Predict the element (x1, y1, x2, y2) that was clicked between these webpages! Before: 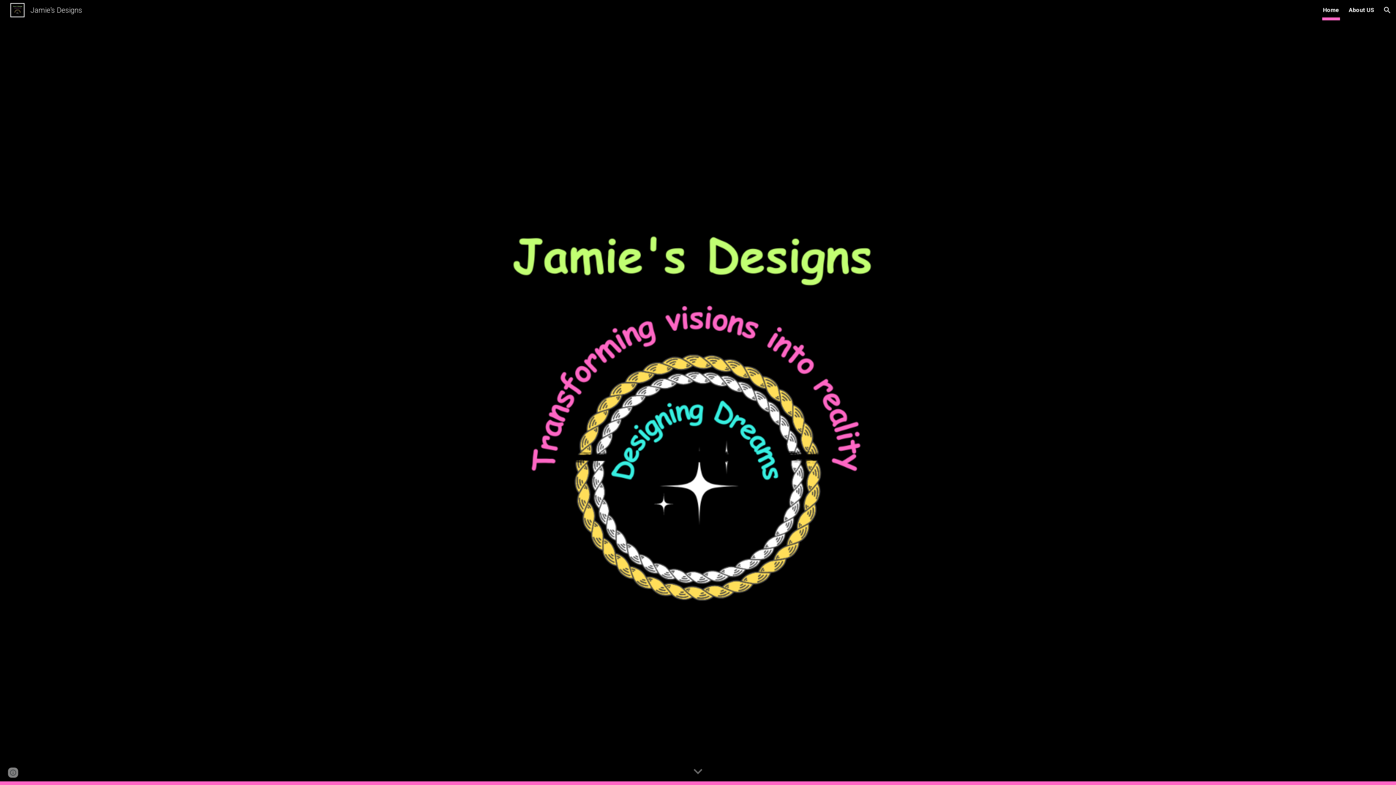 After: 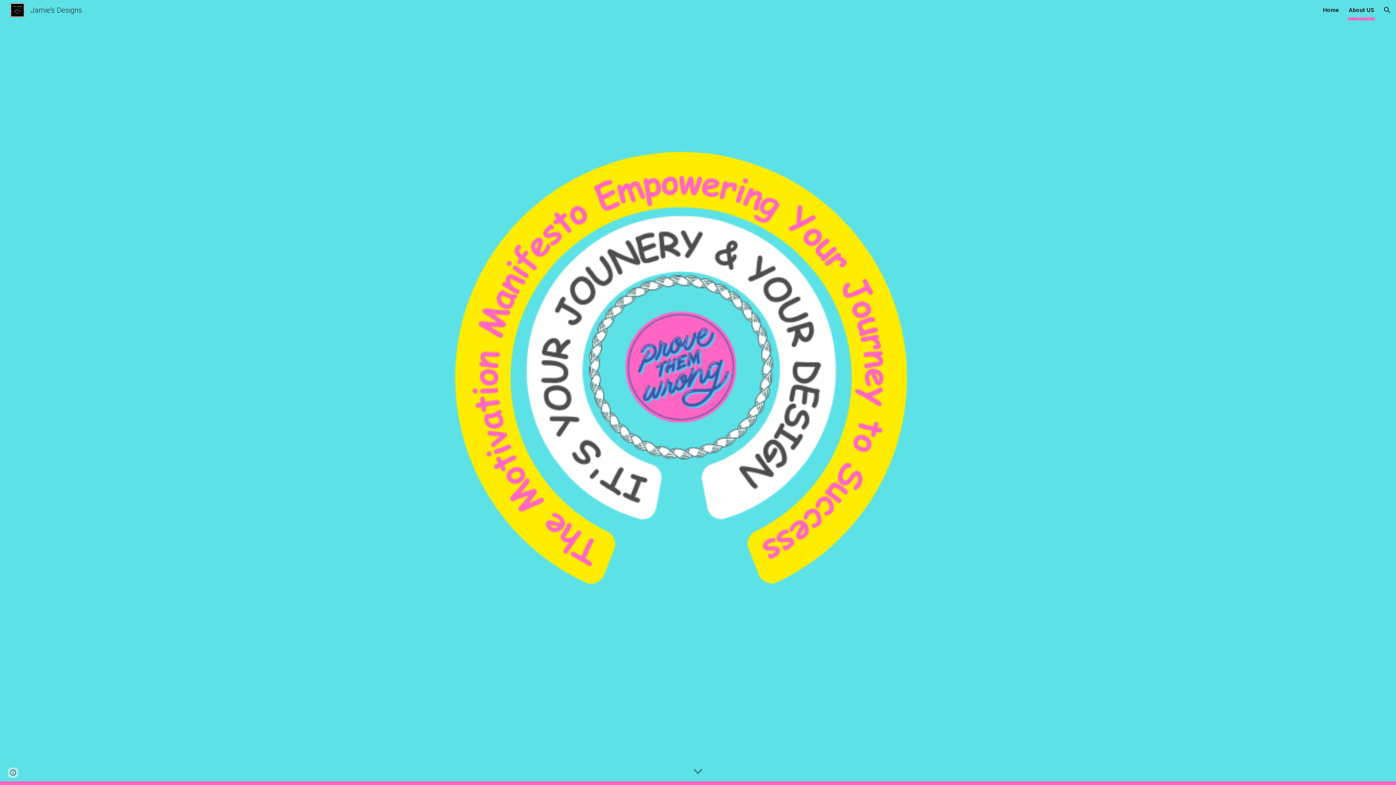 Action: label: About US bbox: (1349, 5, 1374, 15)